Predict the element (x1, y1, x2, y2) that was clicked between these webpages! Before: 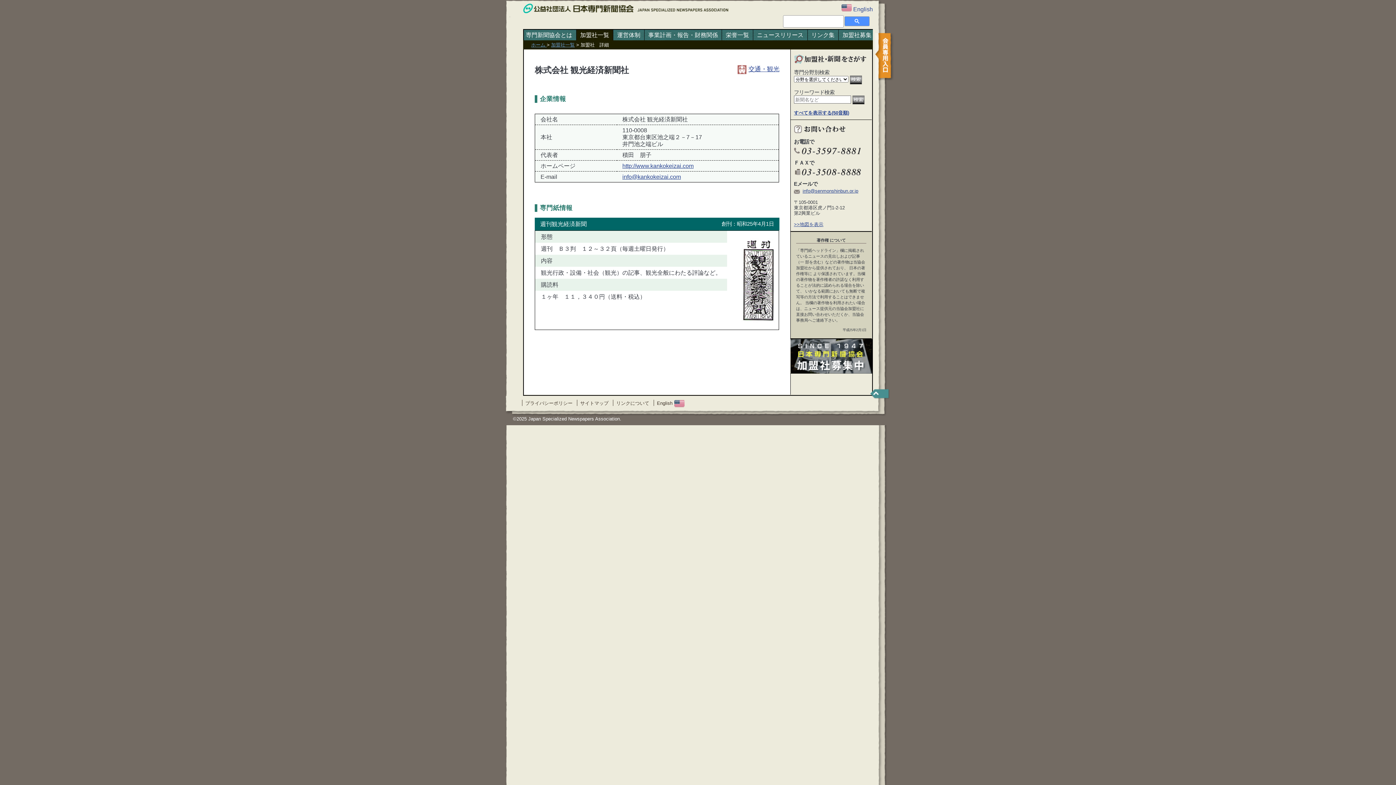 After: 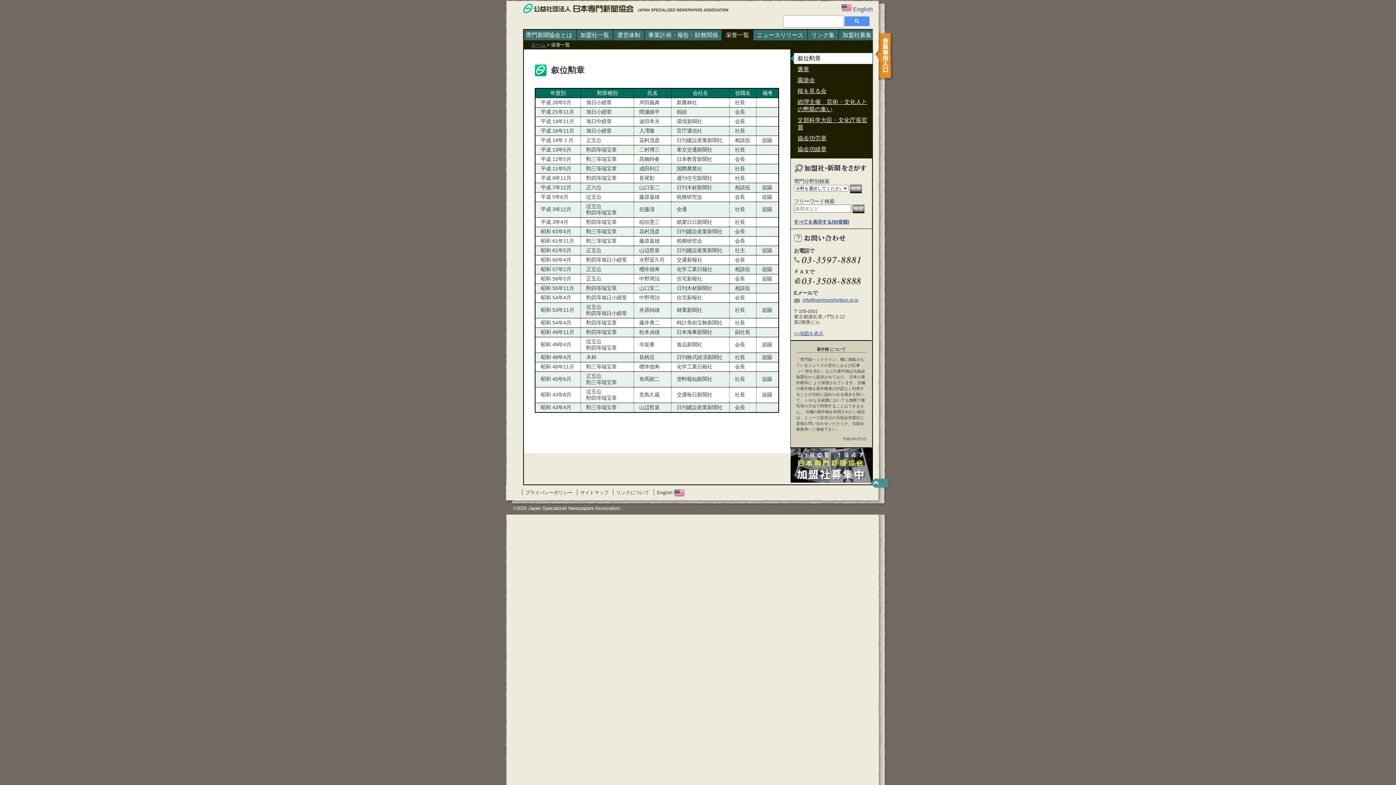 Action: bbox: (722, 29, 753, 40) label: 栄誉一覧